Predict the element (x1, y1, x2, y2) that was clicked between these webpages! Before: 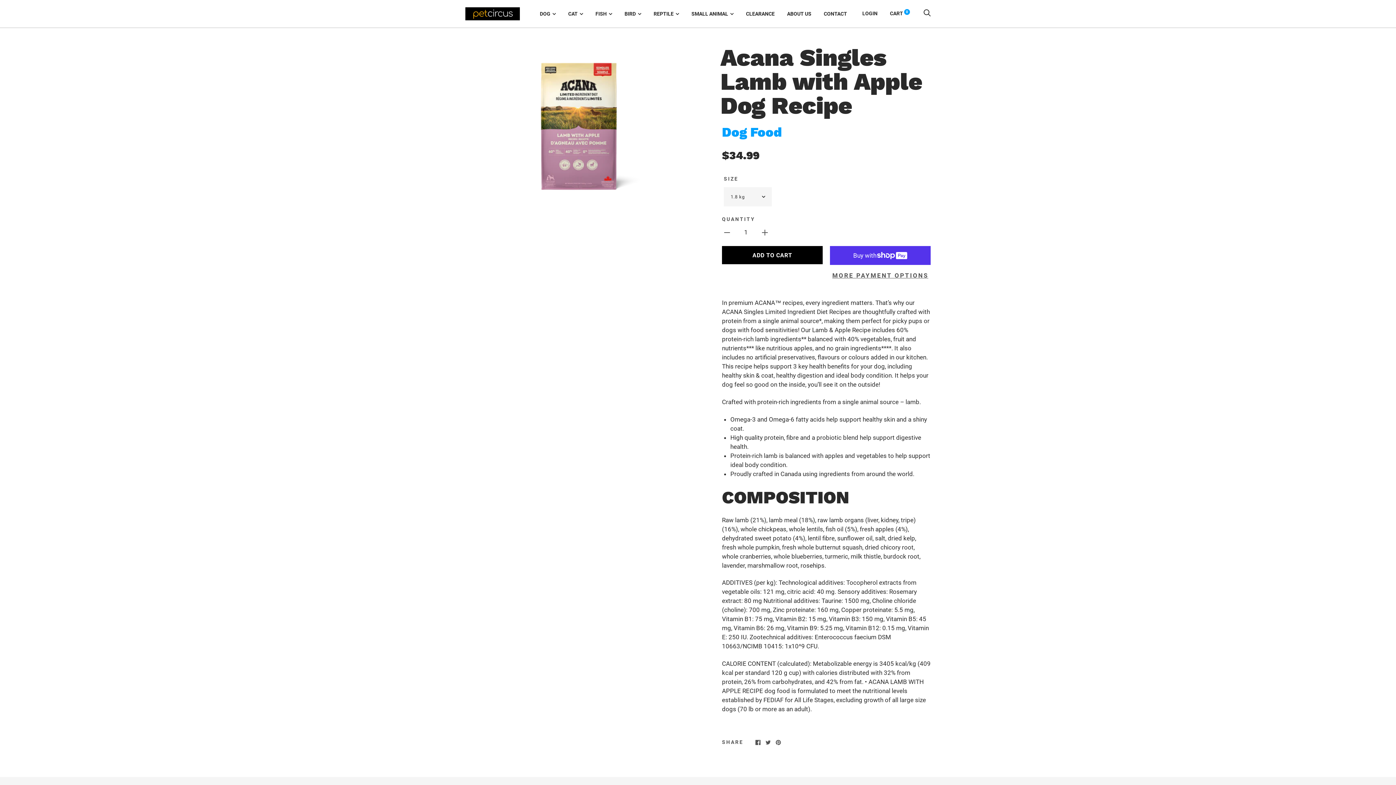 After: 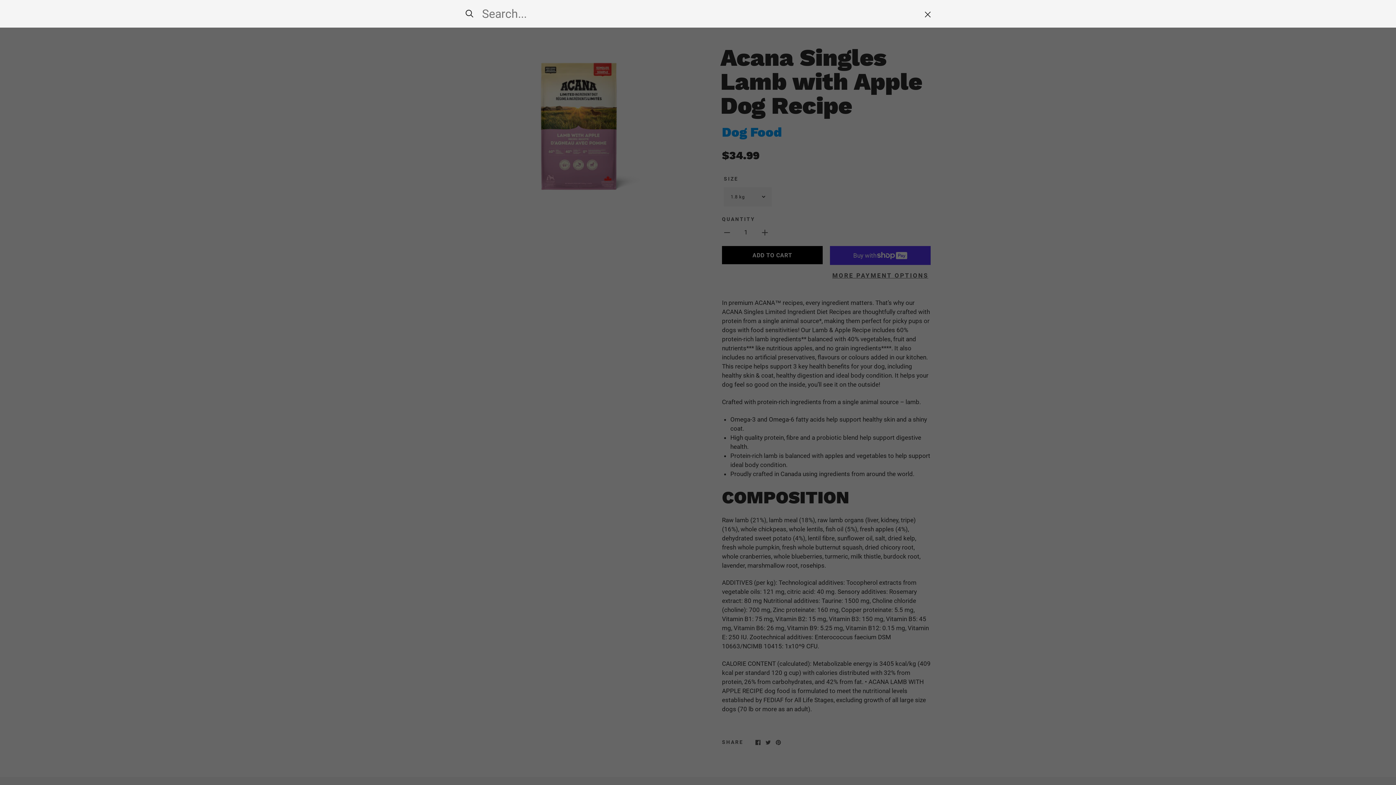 Action: label: Search bbox: (923, 10, 930, 16)